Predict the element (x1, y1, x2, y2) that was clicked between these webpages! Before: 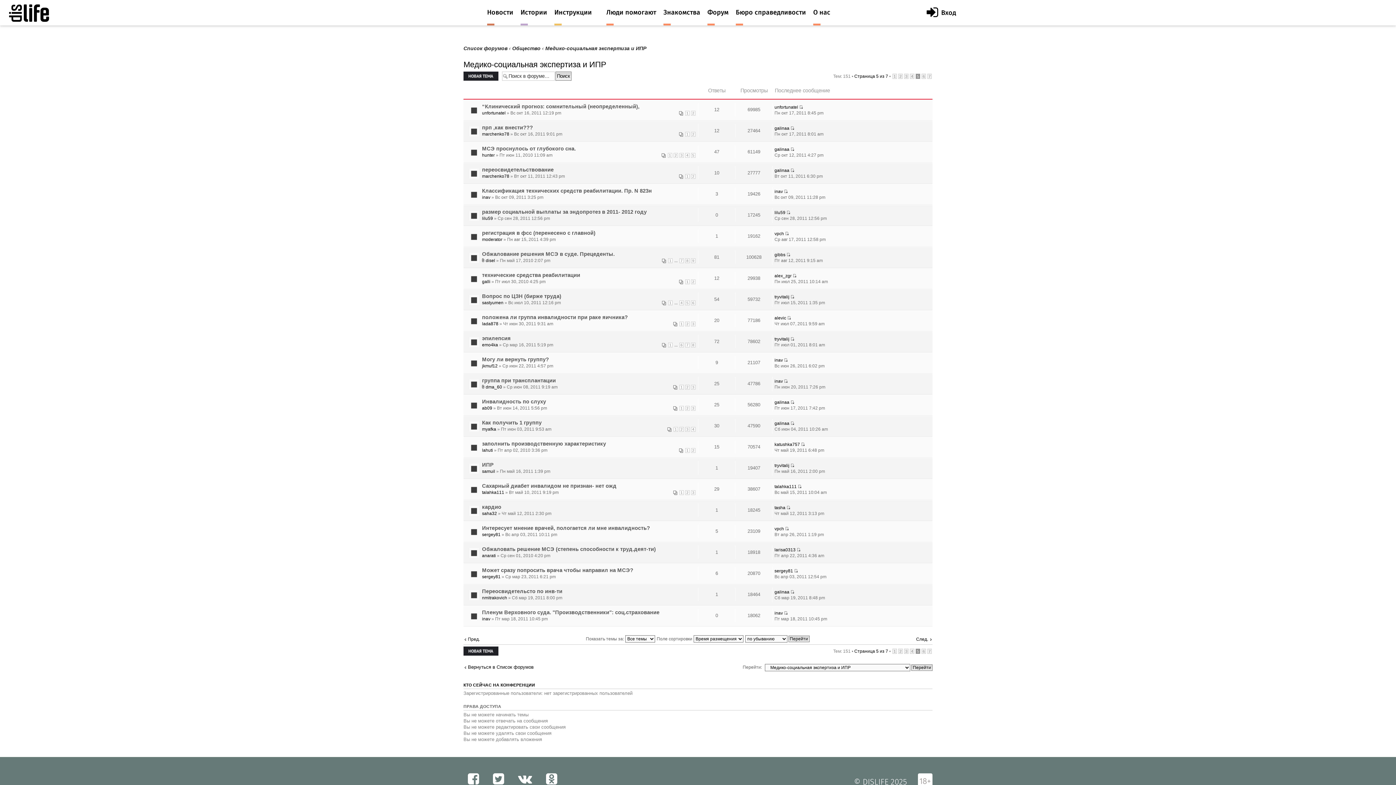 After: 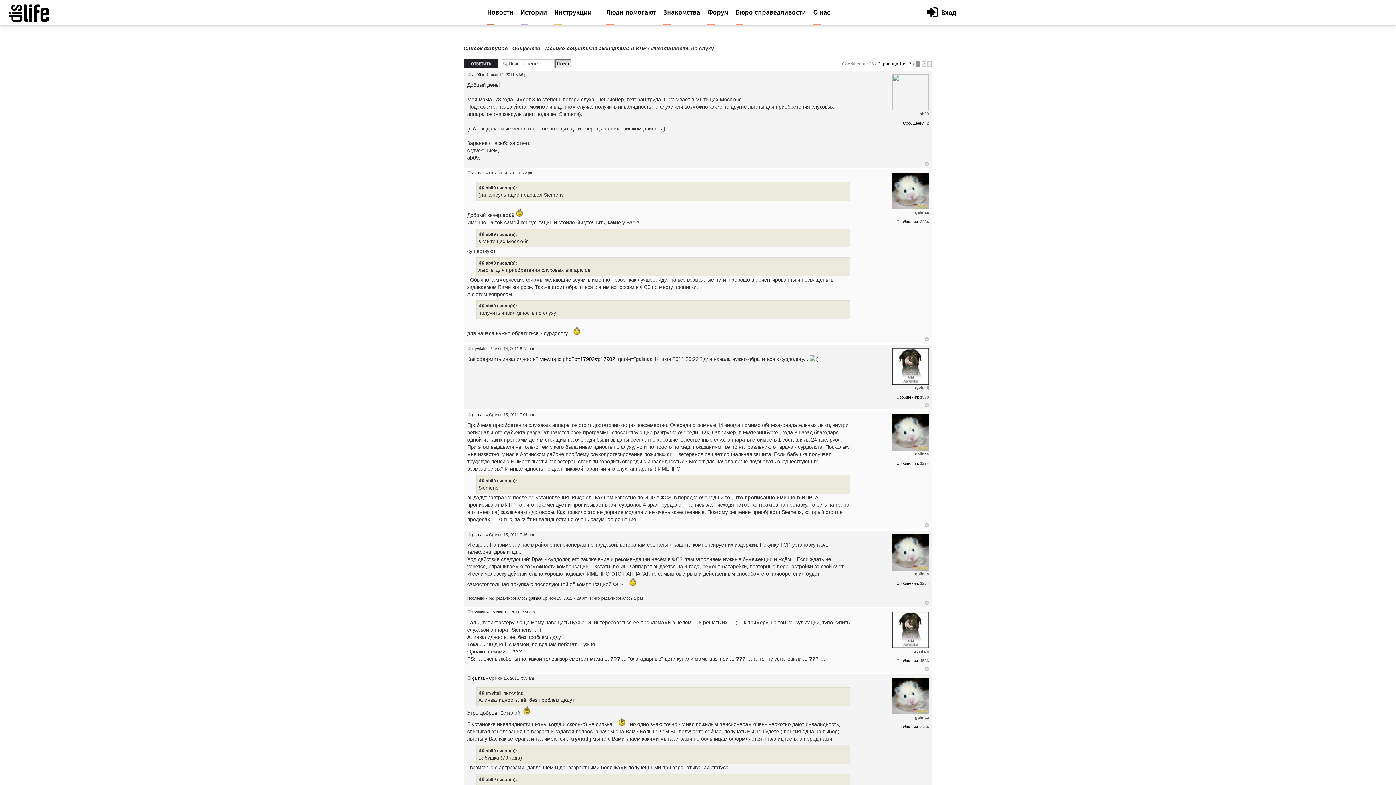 Action: bbox: (482, 399, 546, 404) label: Инвалидность по слуху